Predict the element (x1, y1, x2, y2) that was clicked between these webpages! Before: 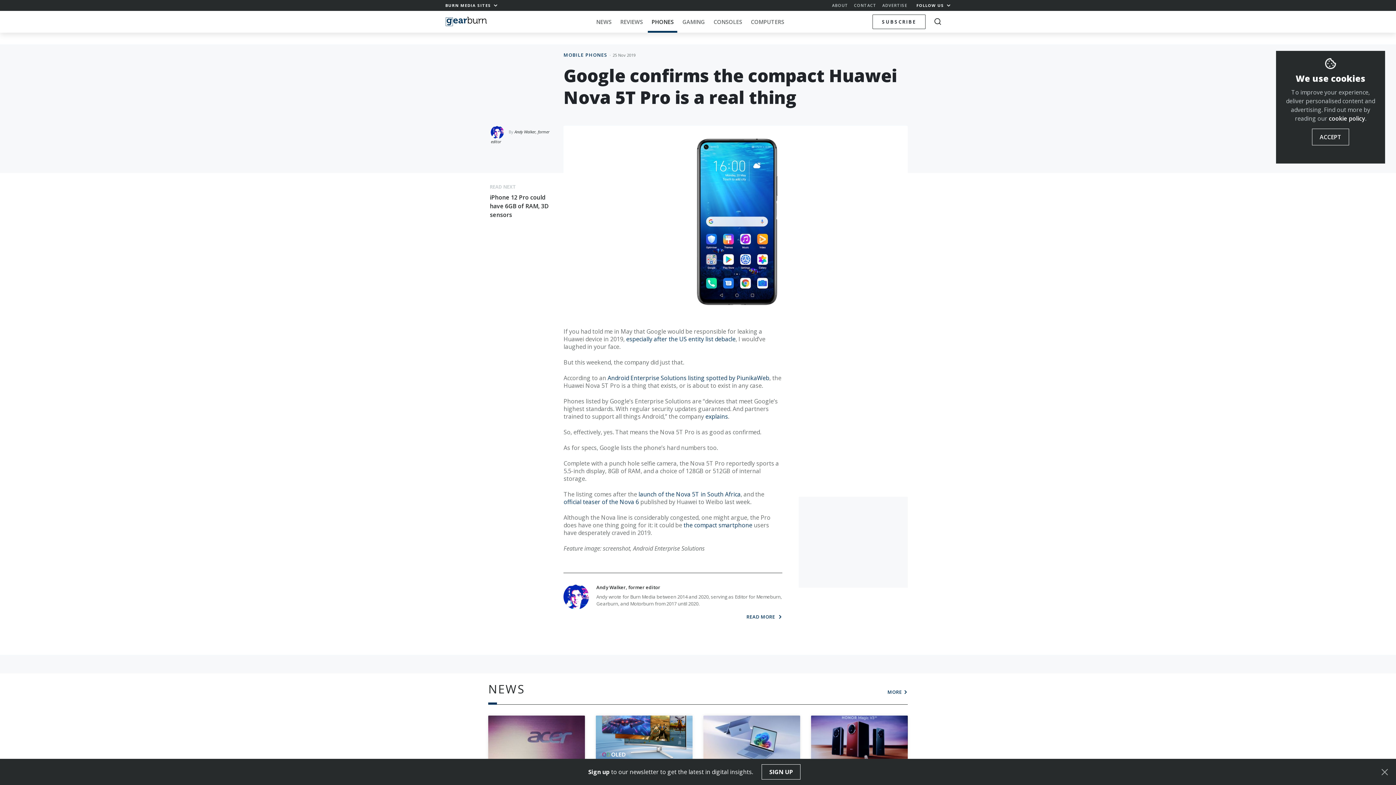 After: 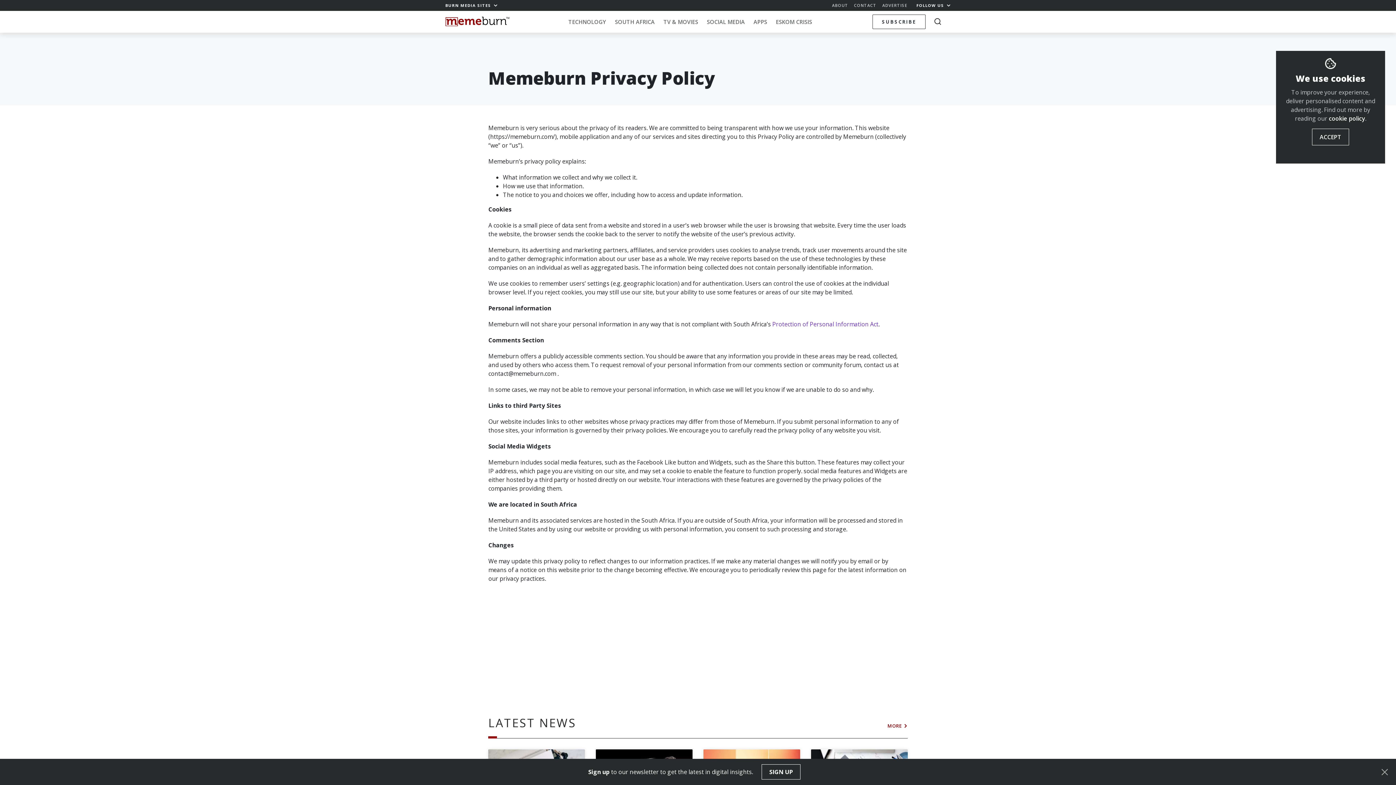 Action: label: cookie policy bbox: (1329, 114, 1365, 122)